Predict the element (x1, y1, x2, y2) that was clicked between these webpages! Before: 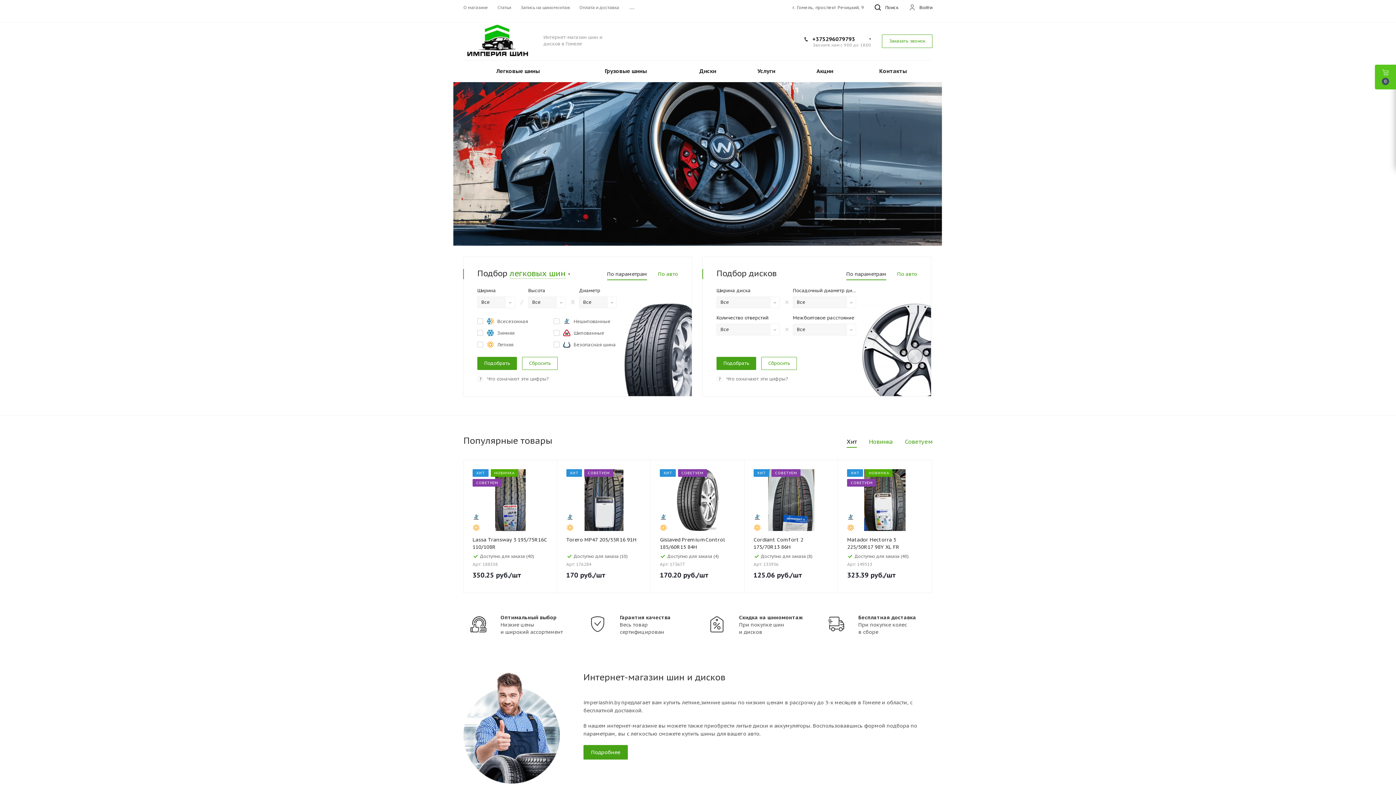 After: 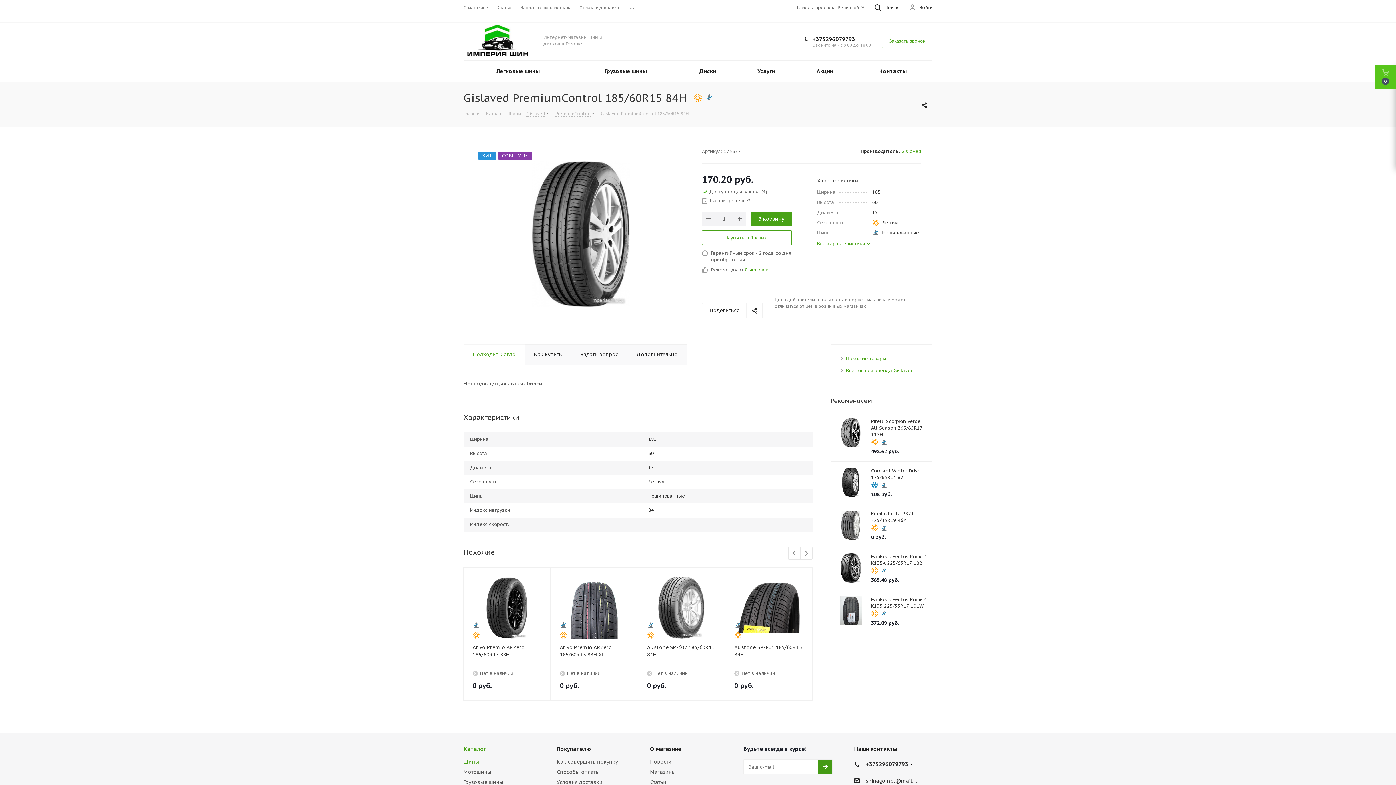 Action: label: Gislaved PremiumControl 185/60R15 84H bbox: (660, 536, 735, 550)